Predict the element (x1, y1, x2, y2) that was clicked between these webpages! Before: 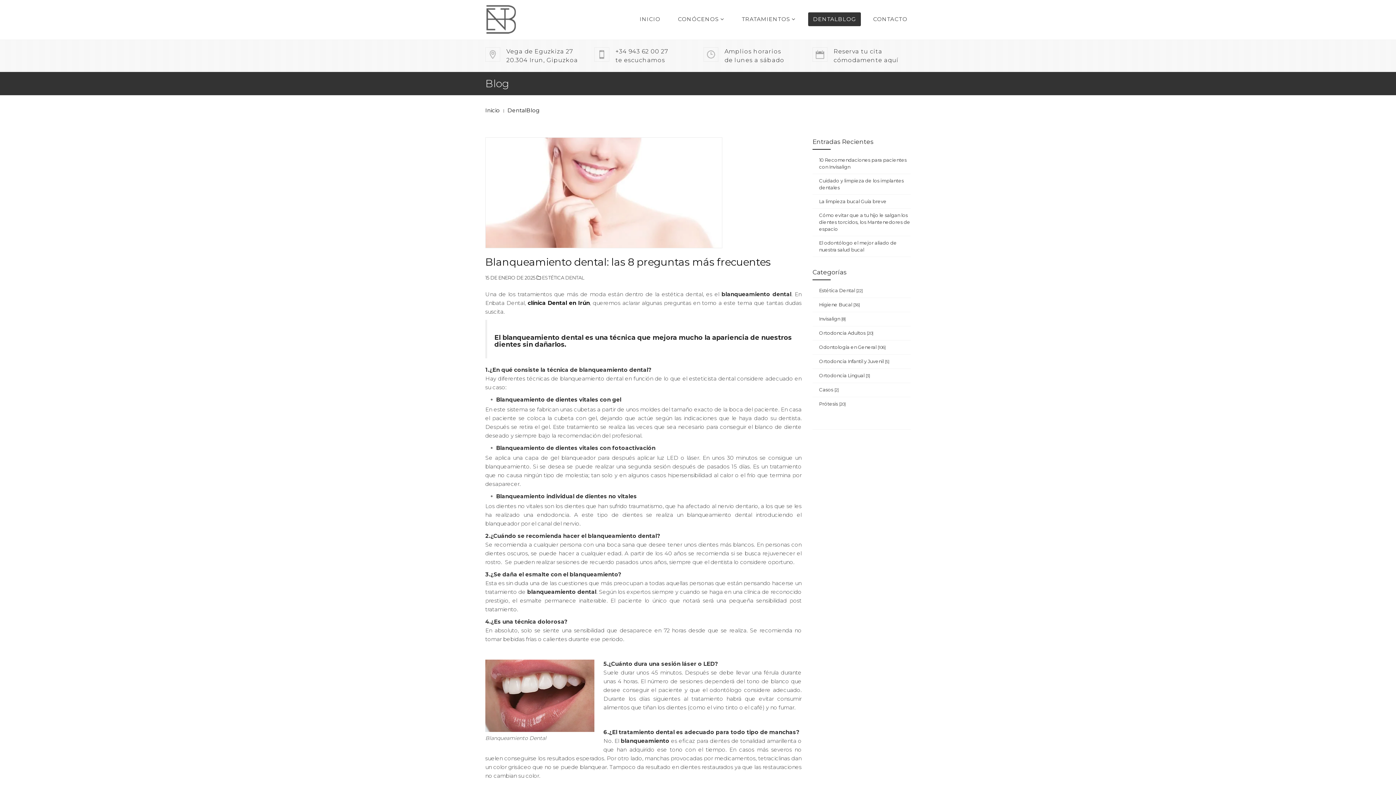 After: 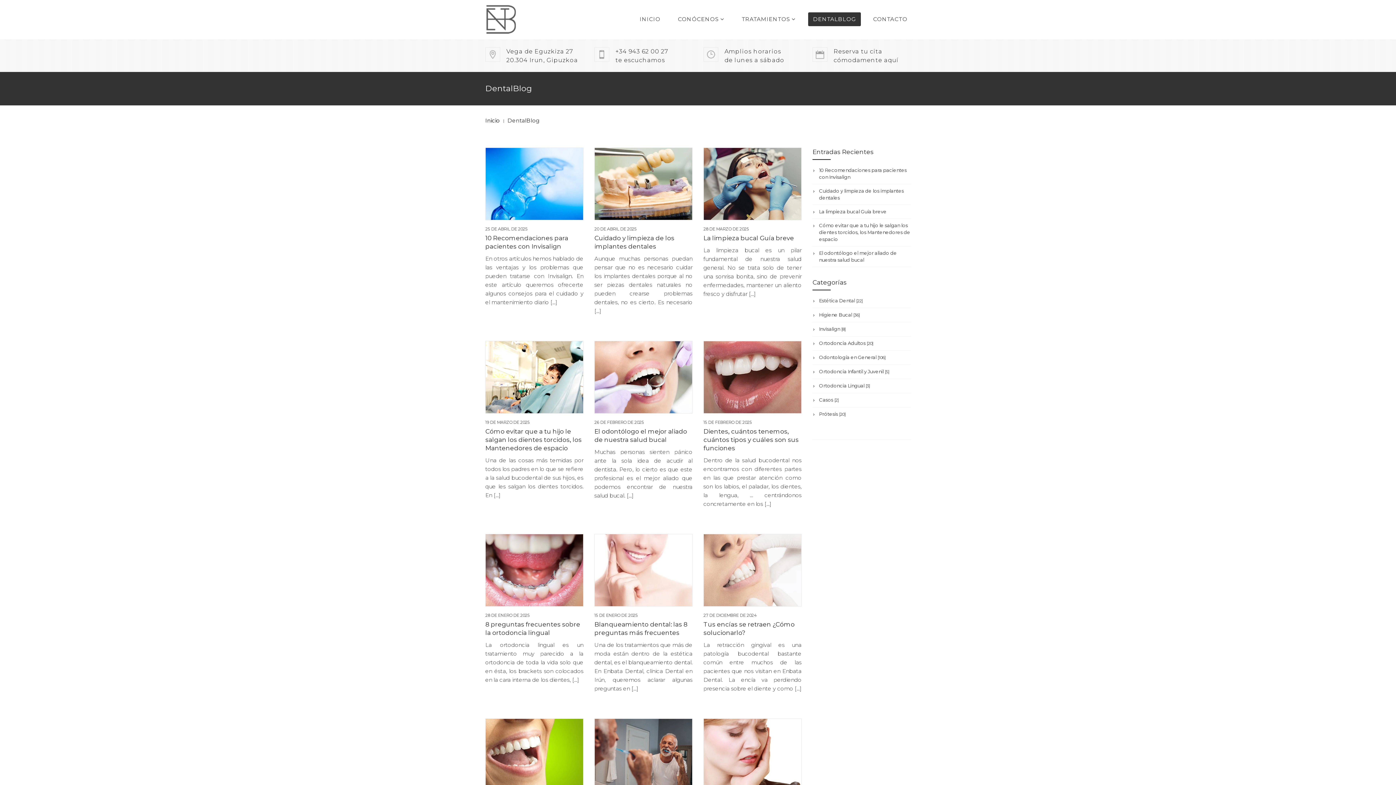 Action: bbox: (507, 106, 539, 113) label: DentalBlog